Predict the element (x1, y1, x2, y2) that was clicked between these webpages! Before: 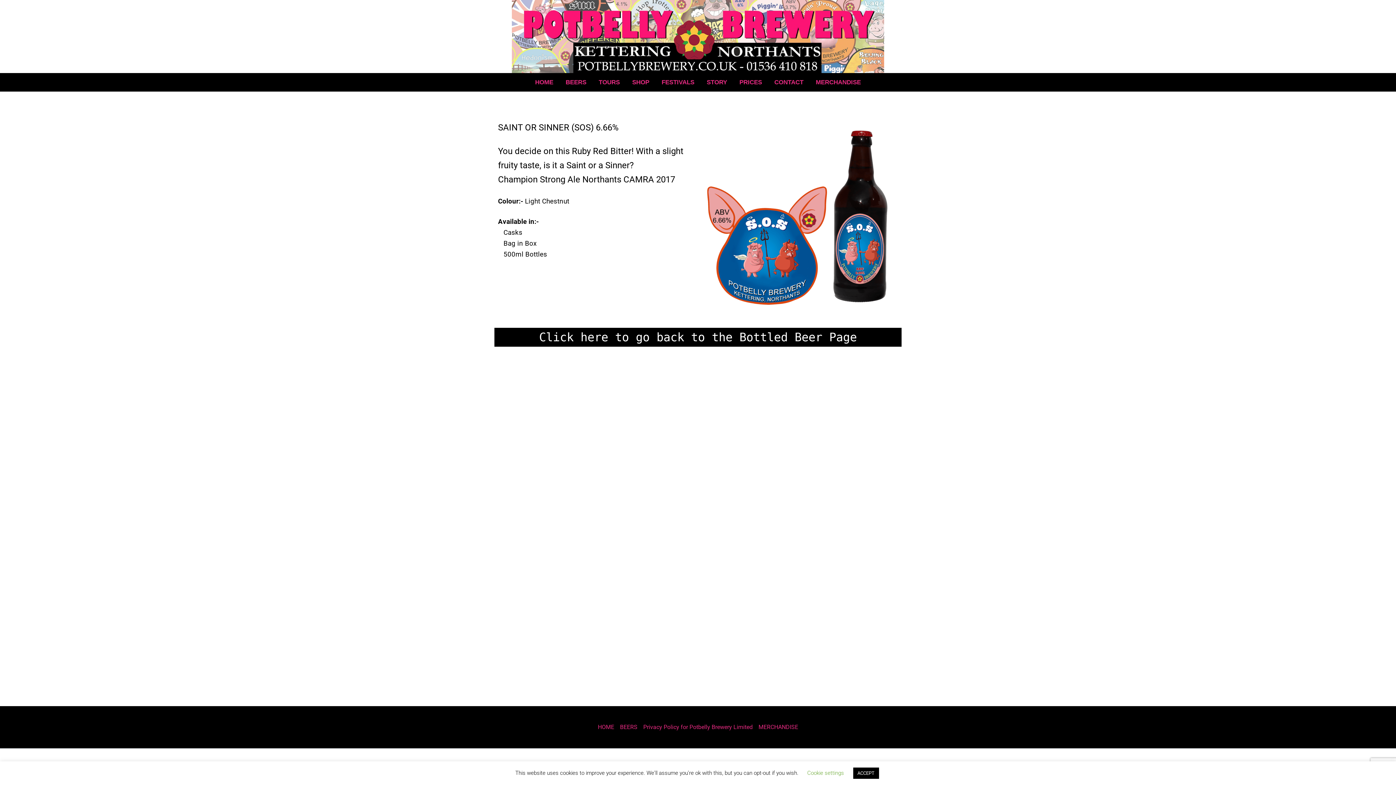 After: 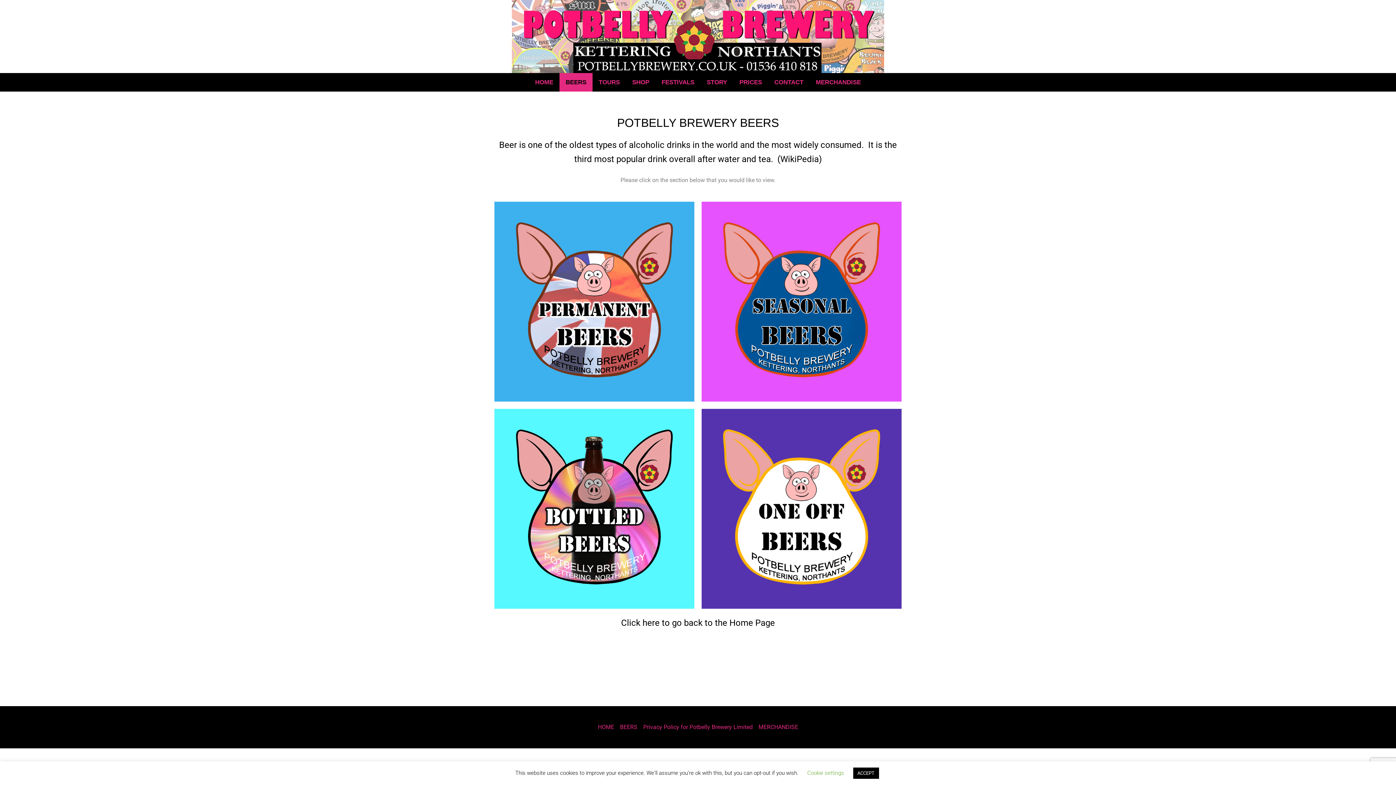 Action: label: BEERS bbox: (617, 722, 640, 732)